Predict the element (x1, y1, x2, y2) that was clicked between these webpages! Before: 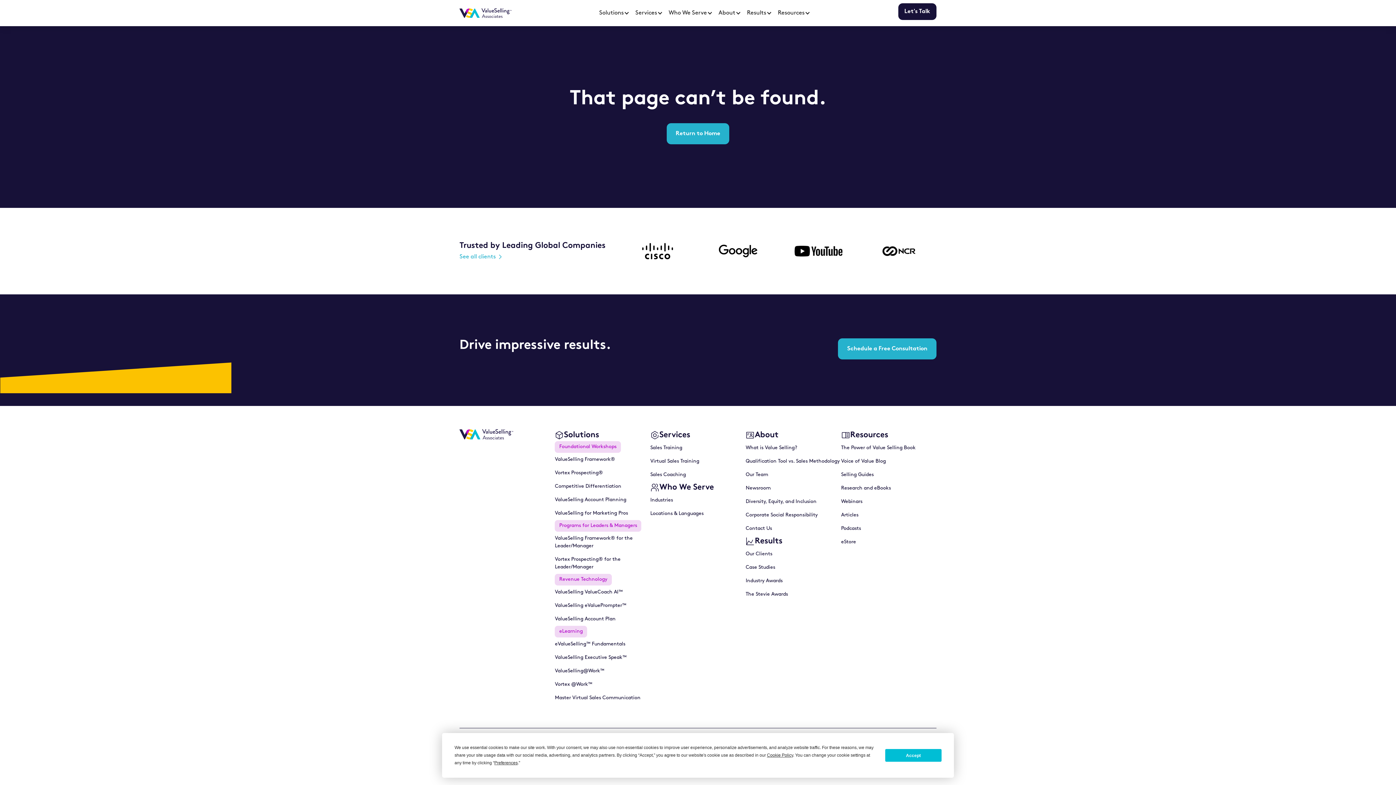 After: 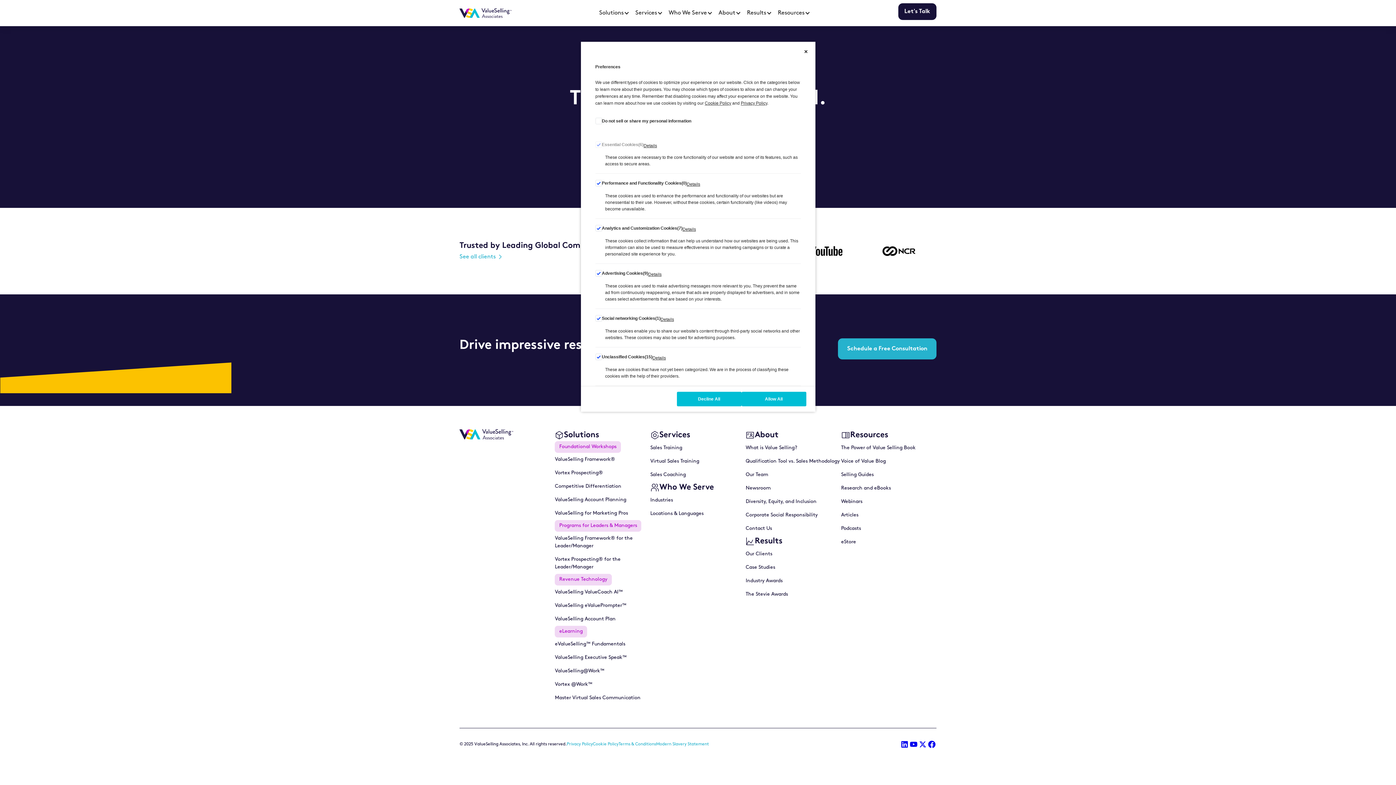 Action: bbox: (494, 760, 517, 765) label: Preferences